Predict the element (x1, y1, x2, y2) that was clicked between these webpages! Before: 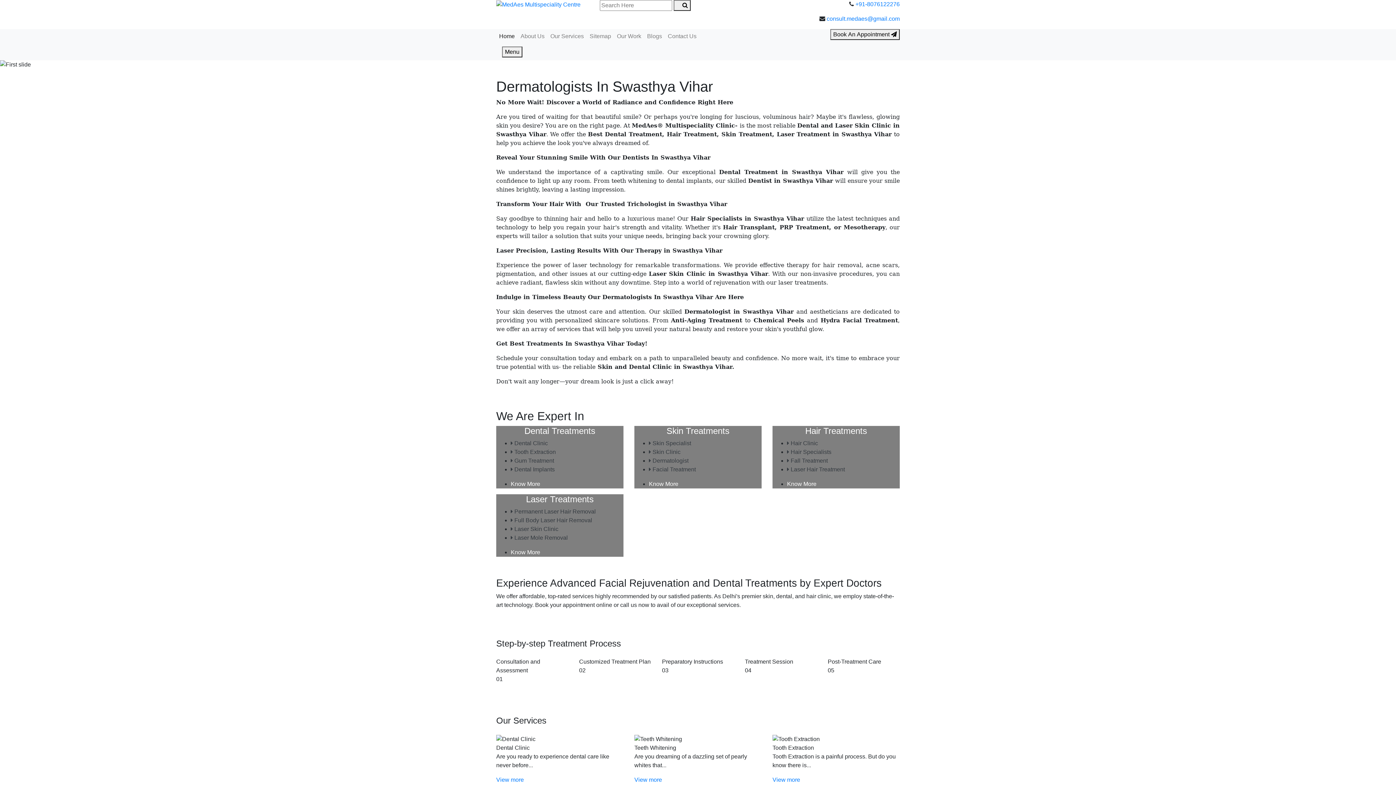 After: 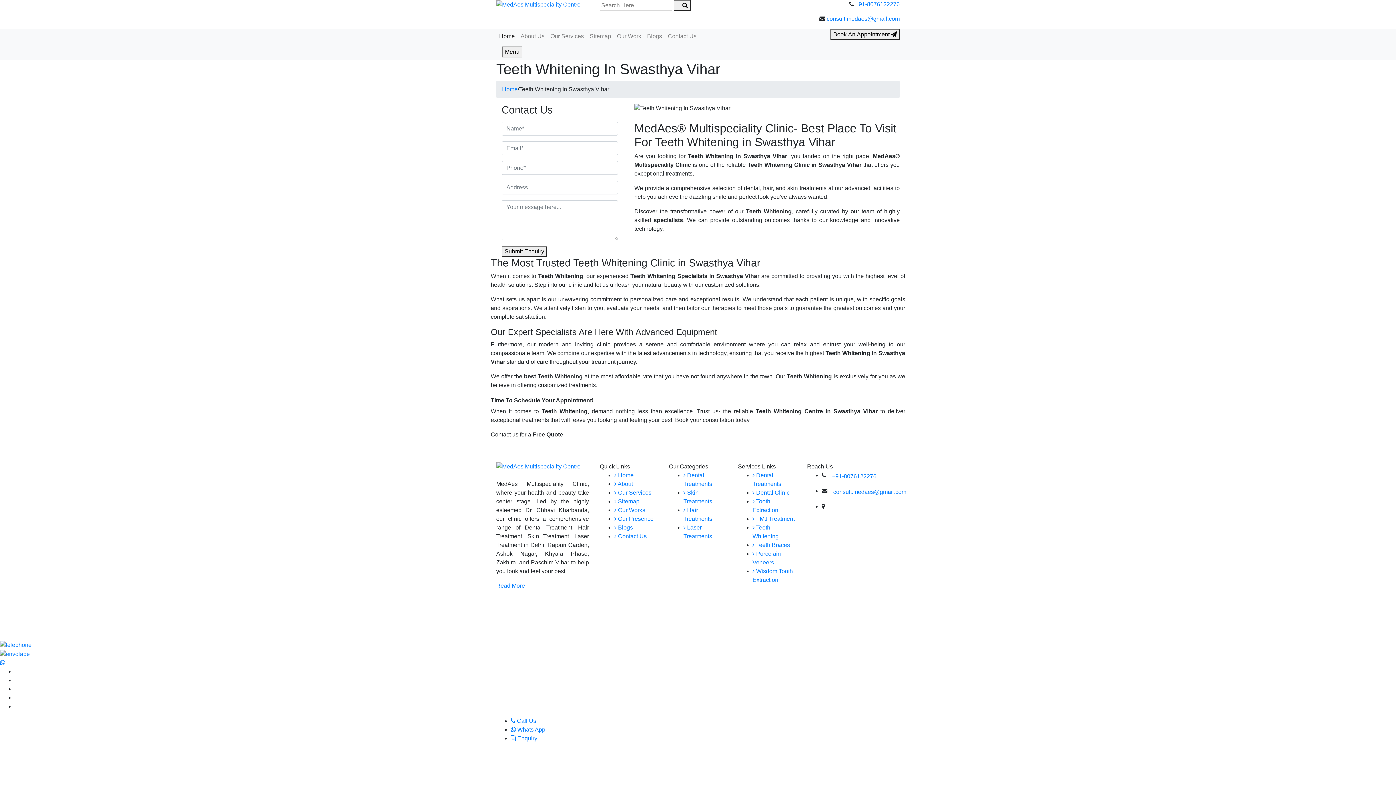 Action: label: View more bbox: (634, 777, 662, 783)